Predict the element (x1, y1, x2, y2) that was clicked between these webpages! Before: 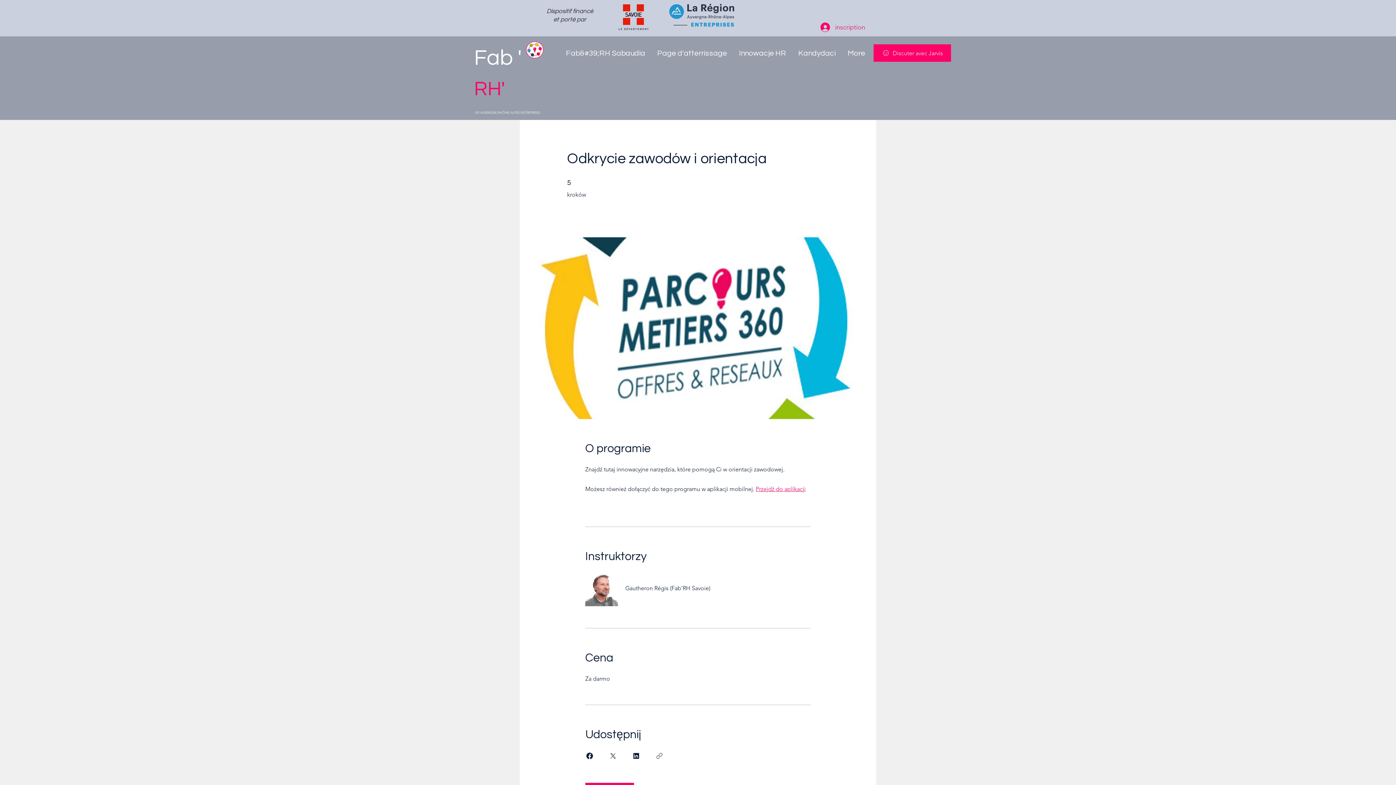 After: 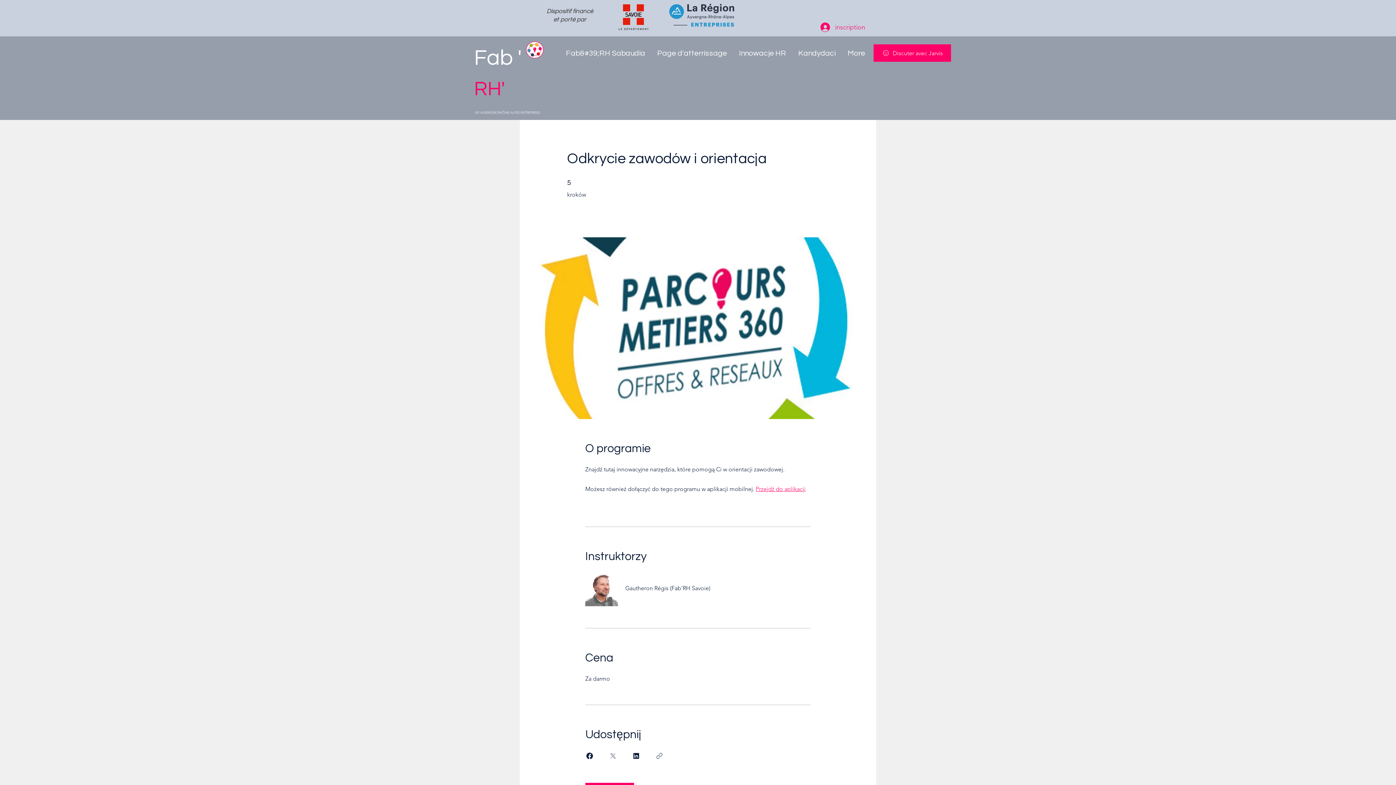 Action: bbox: (608, 752, 617, 760) label: Share on X